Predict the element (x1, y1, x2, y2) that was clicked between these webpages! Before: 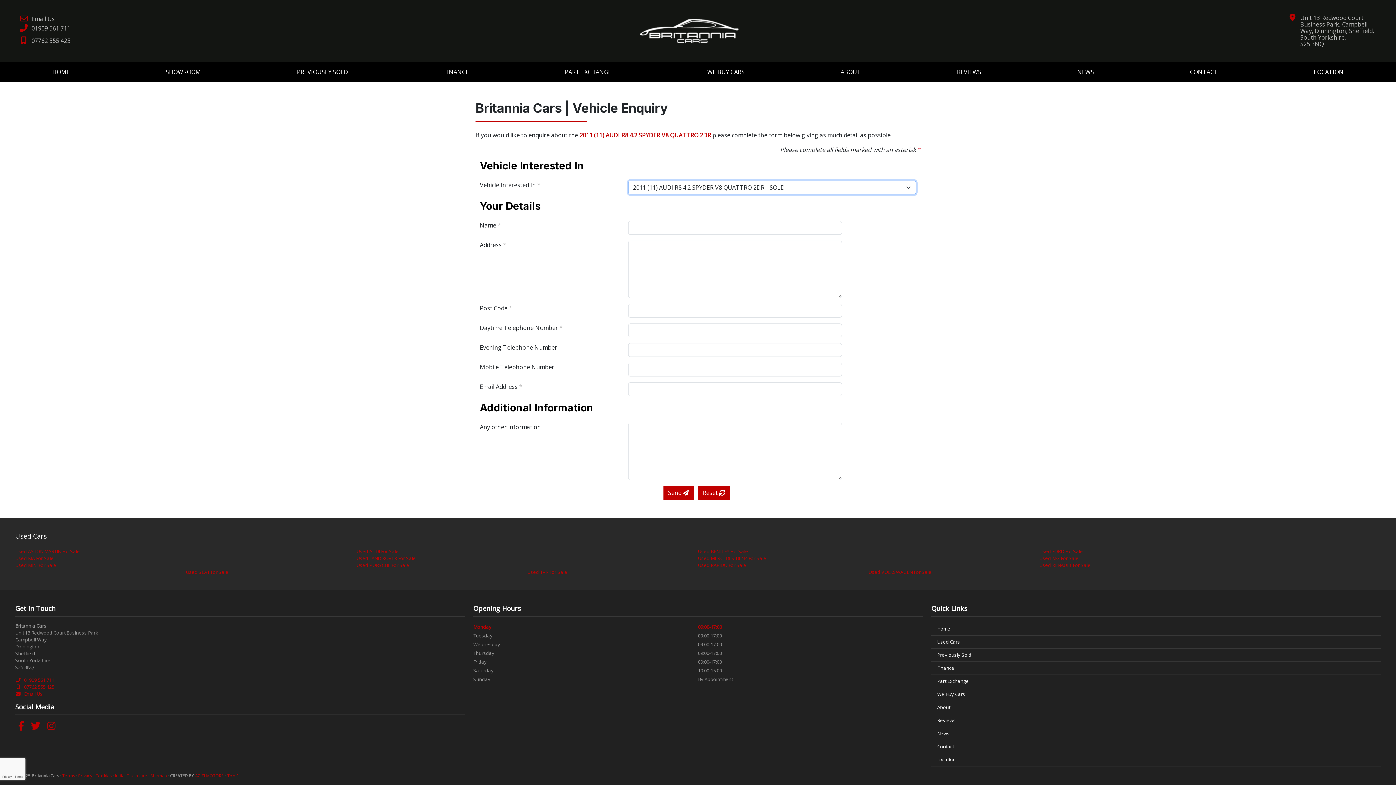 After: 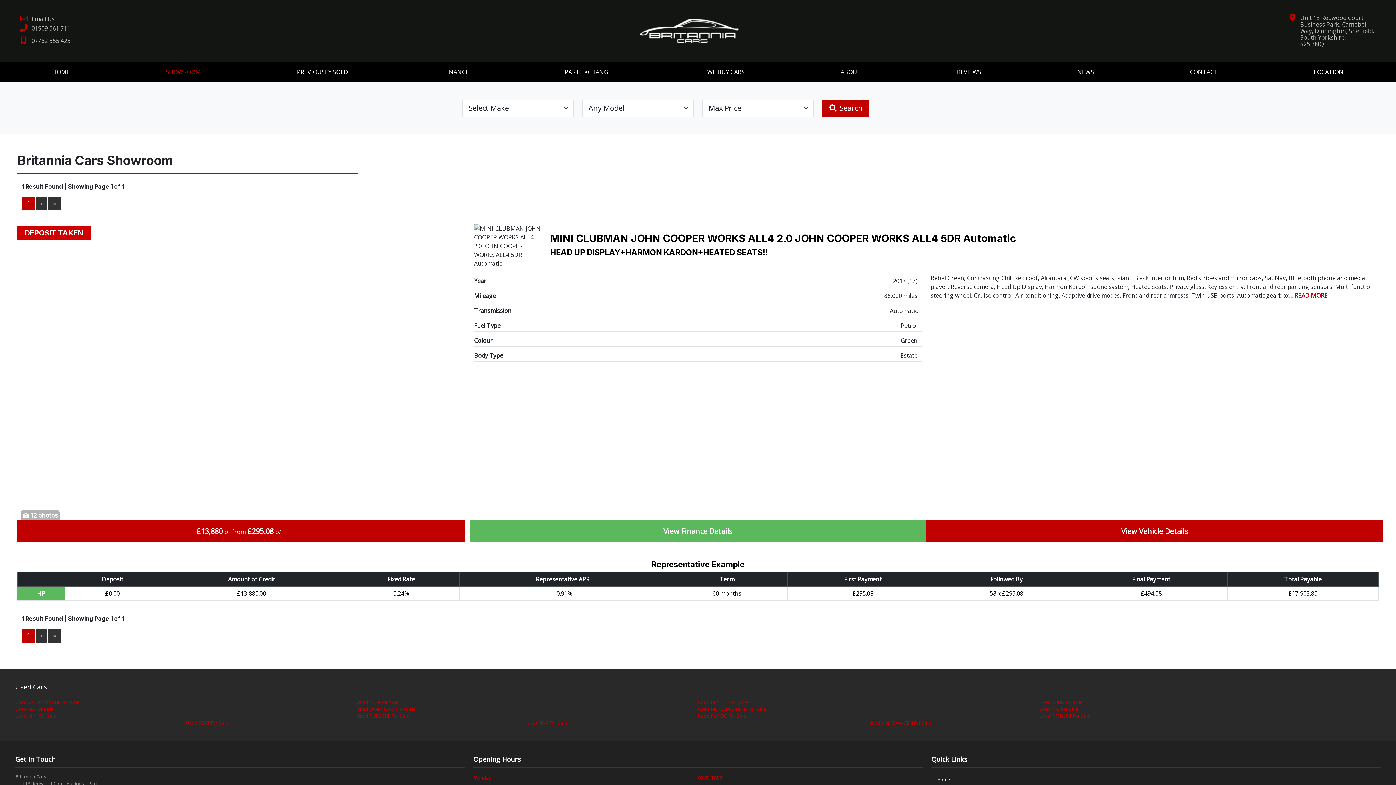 Action: label: Used MINI For Sale bbox: (15, 562, 56, 568)